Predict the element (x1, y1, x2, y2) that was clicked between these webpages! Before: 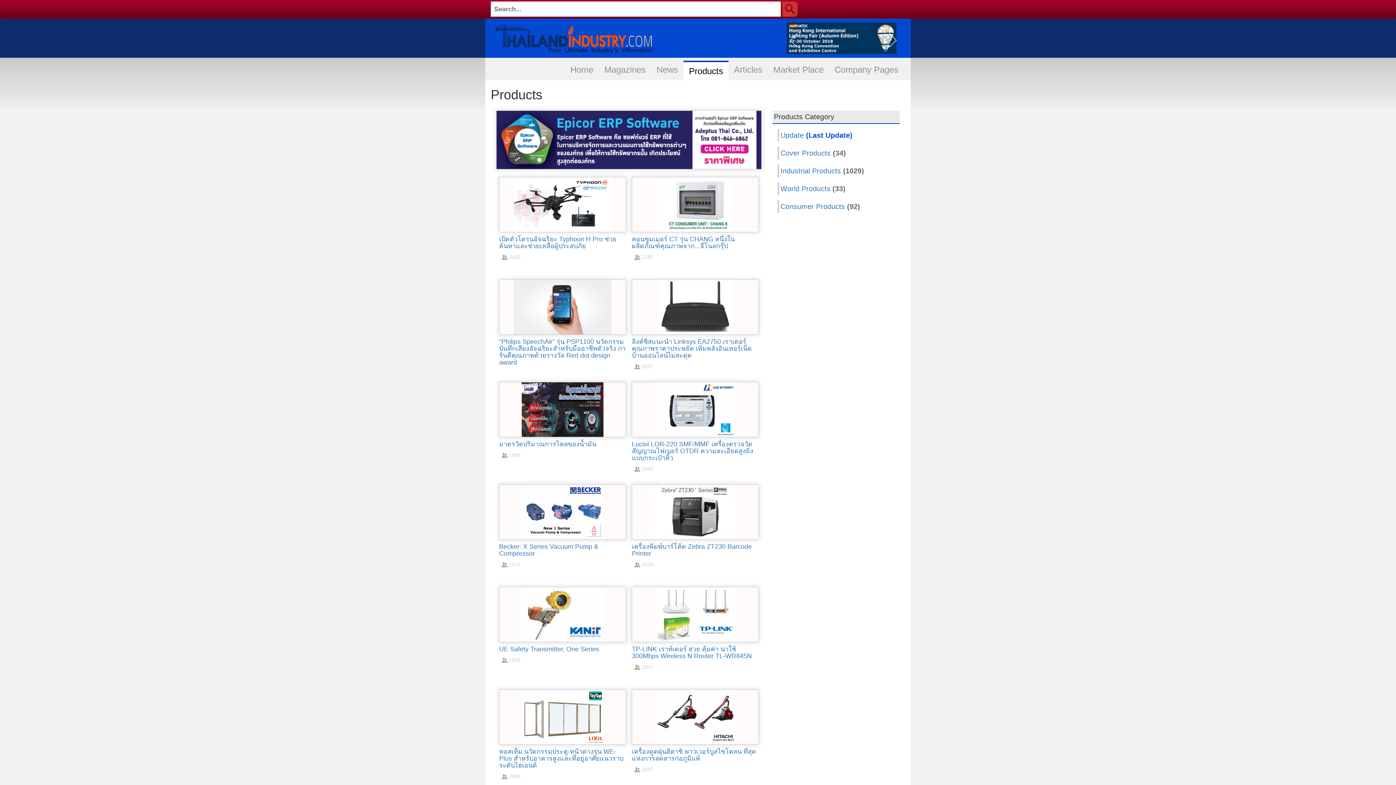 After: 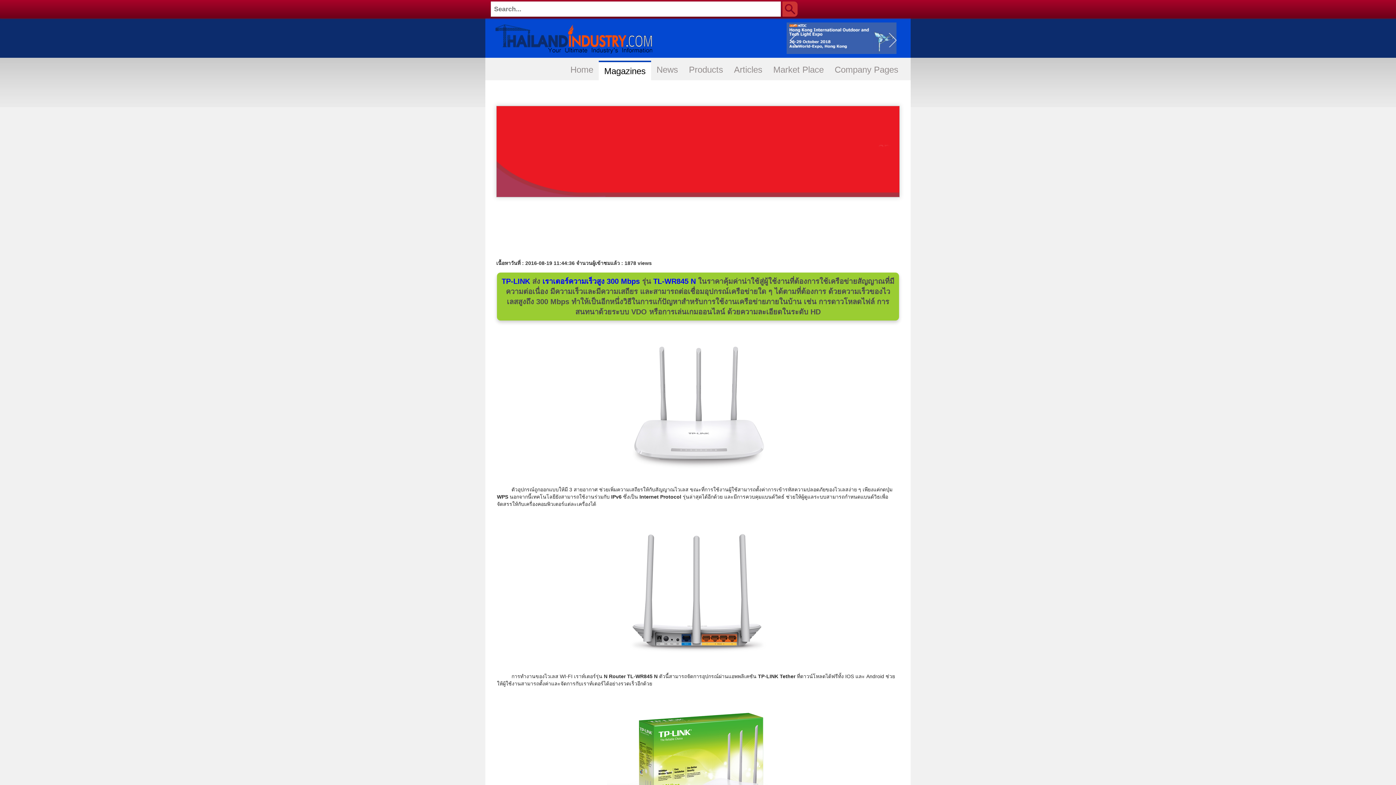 Action: bbox: (632, 646, 758, 660) label: TP-LINK เราท์เตอร์ สวย คุ้มค่า น่าใช้ 300Mbps Wireless N Router TL-WR845N